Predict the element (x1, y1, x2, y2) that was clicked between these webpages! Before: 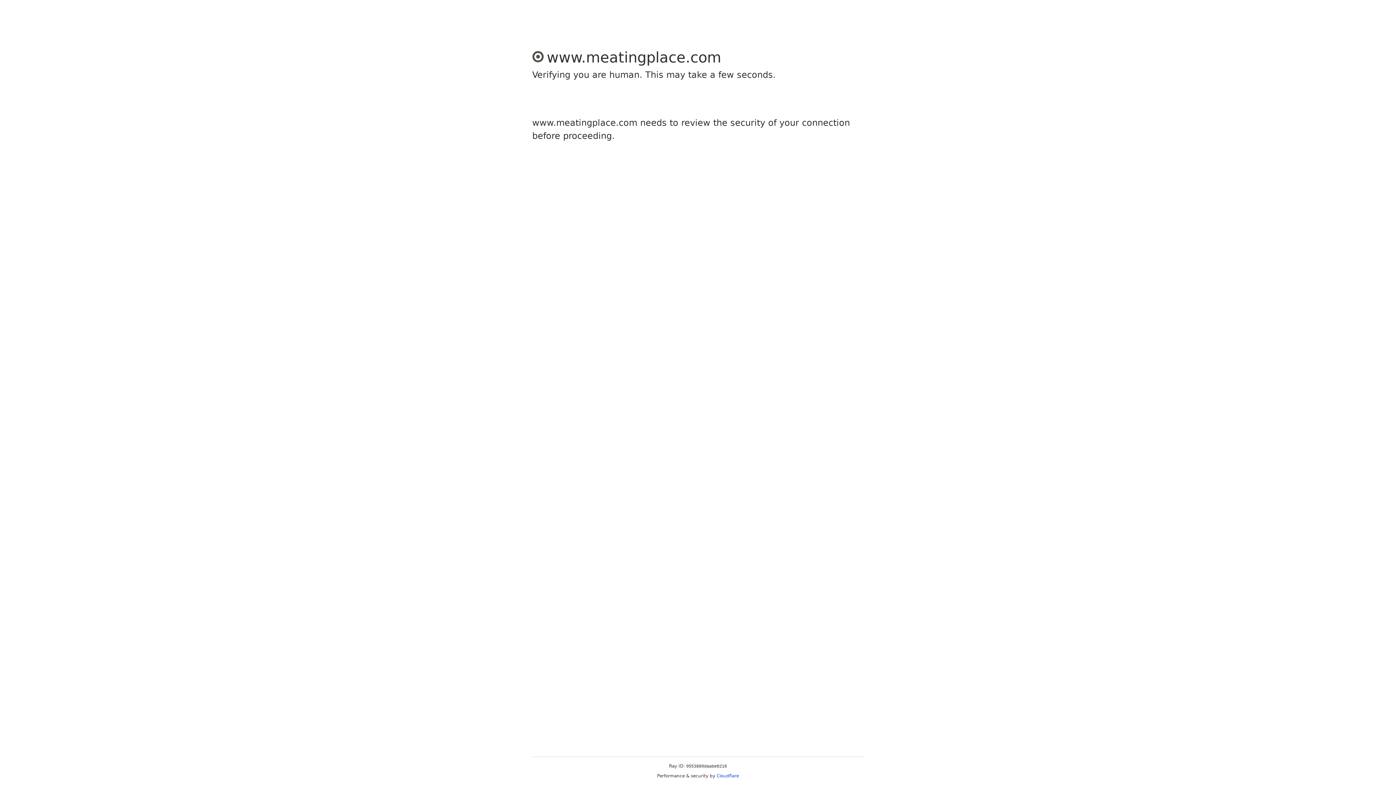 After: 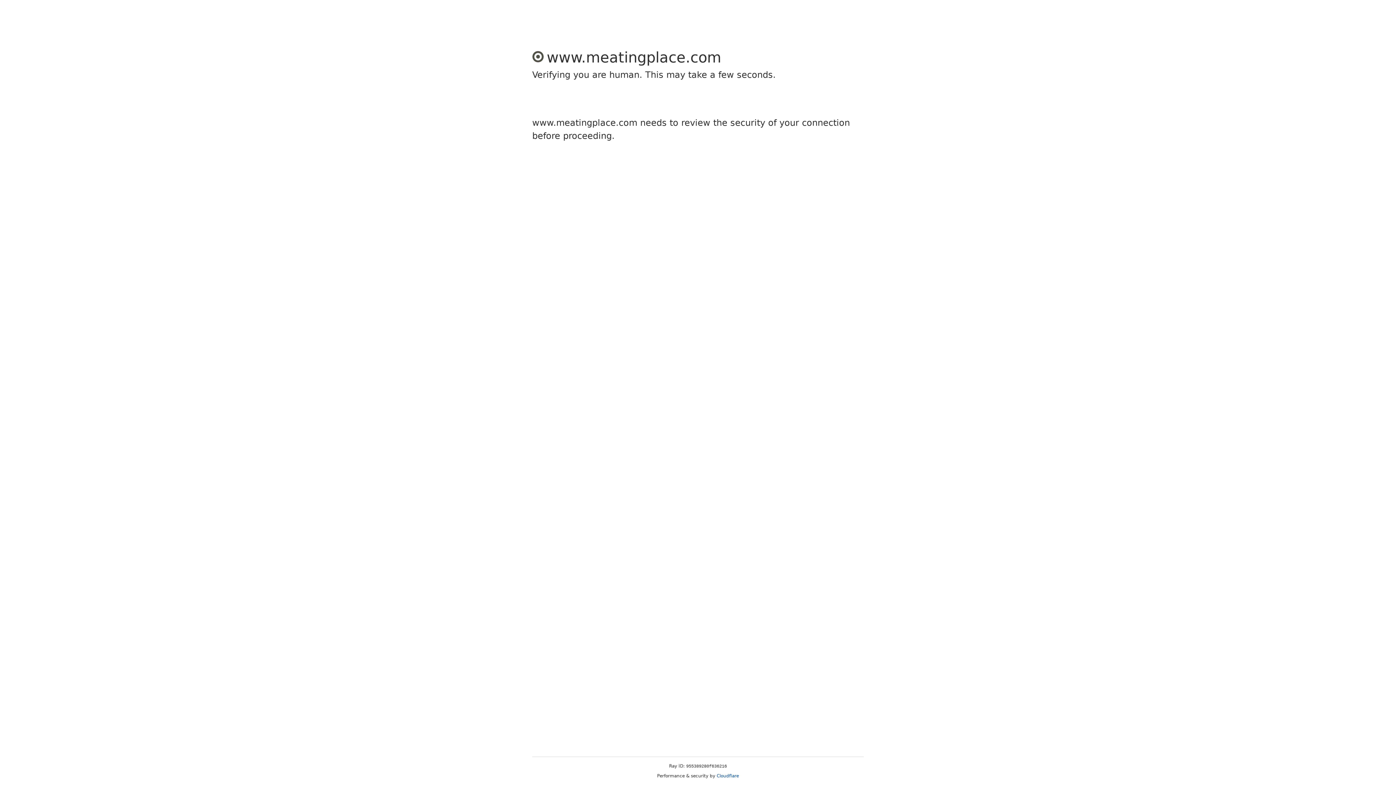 Action: label: Cloudflare bbox: (716, 773, 739, 778)